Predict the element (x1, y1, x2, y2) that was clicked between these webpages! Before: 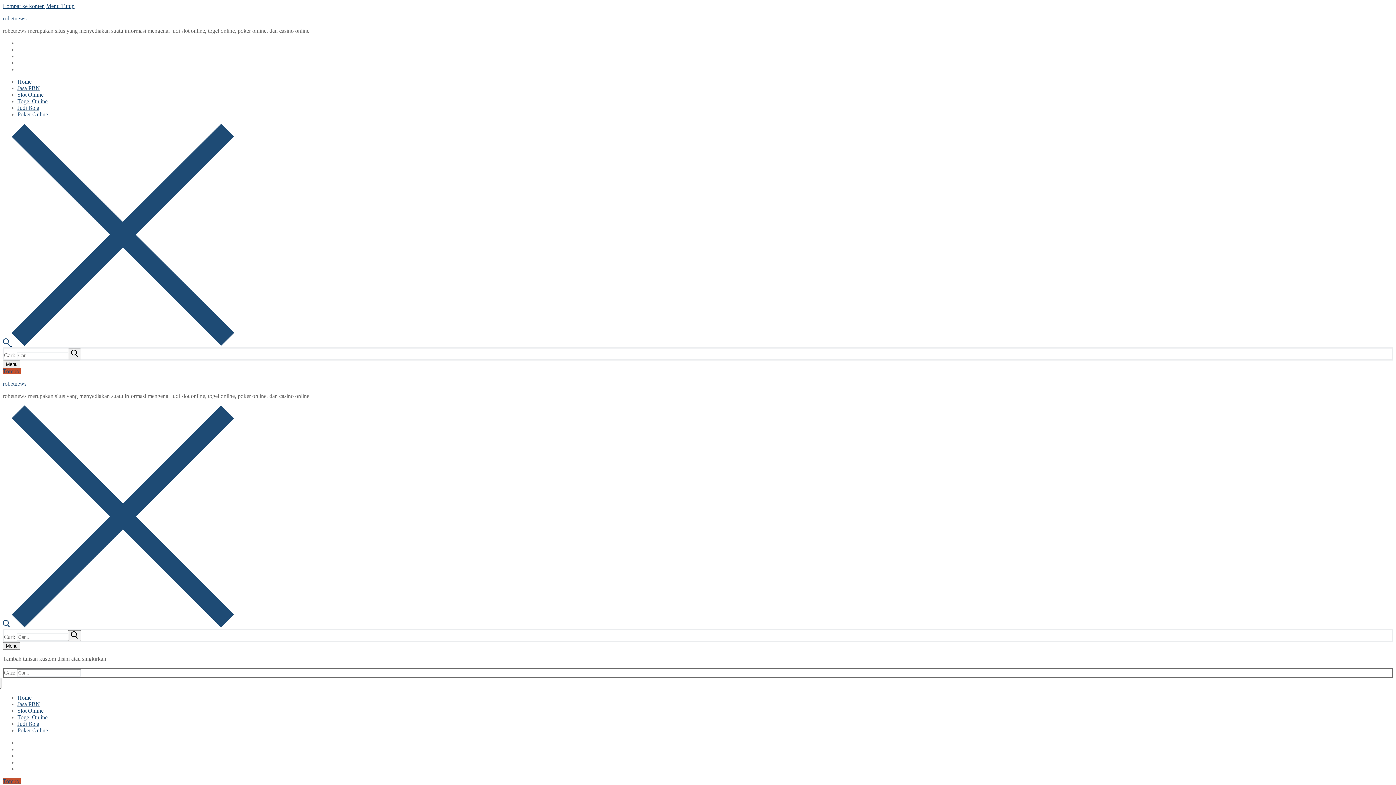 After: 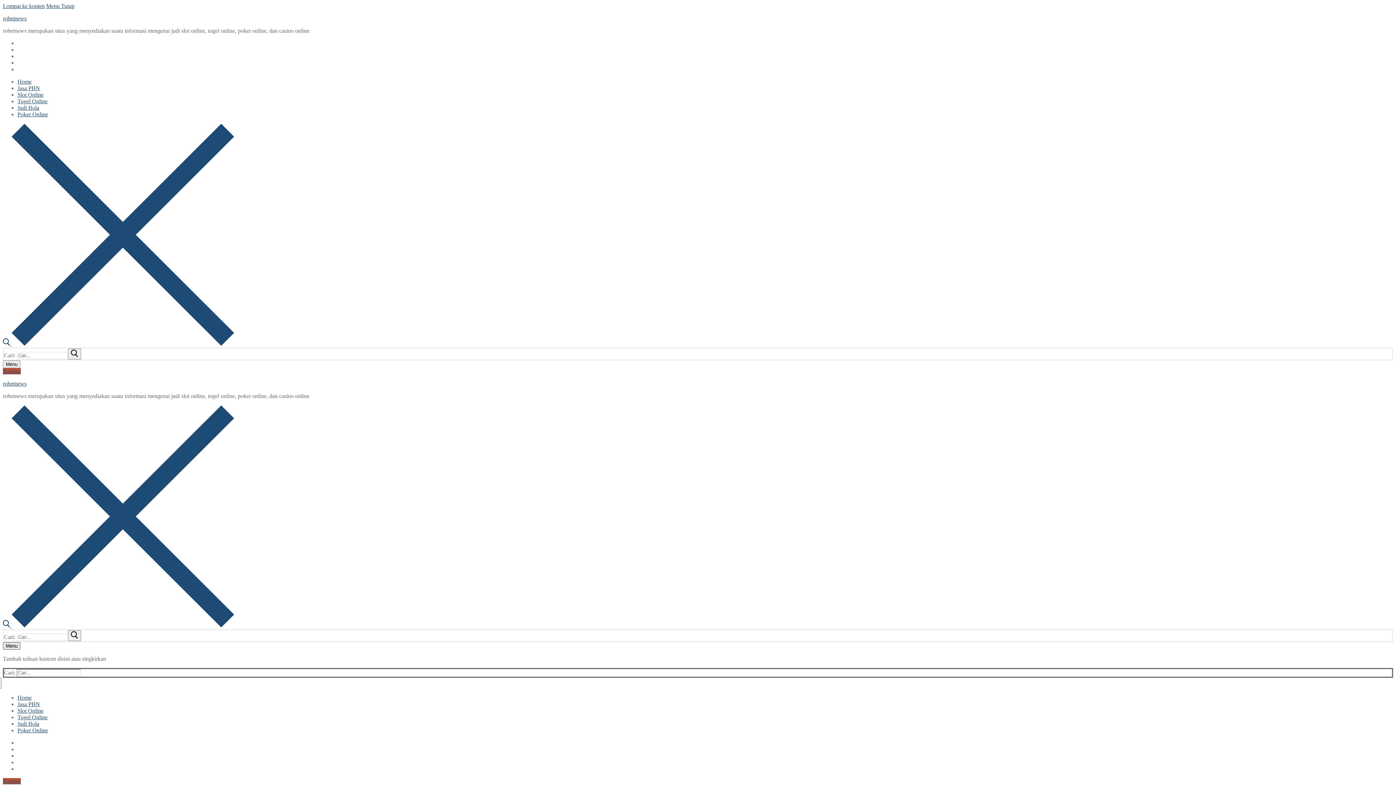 Action: bbox: (2, 642, 20, 650) label: nav icon